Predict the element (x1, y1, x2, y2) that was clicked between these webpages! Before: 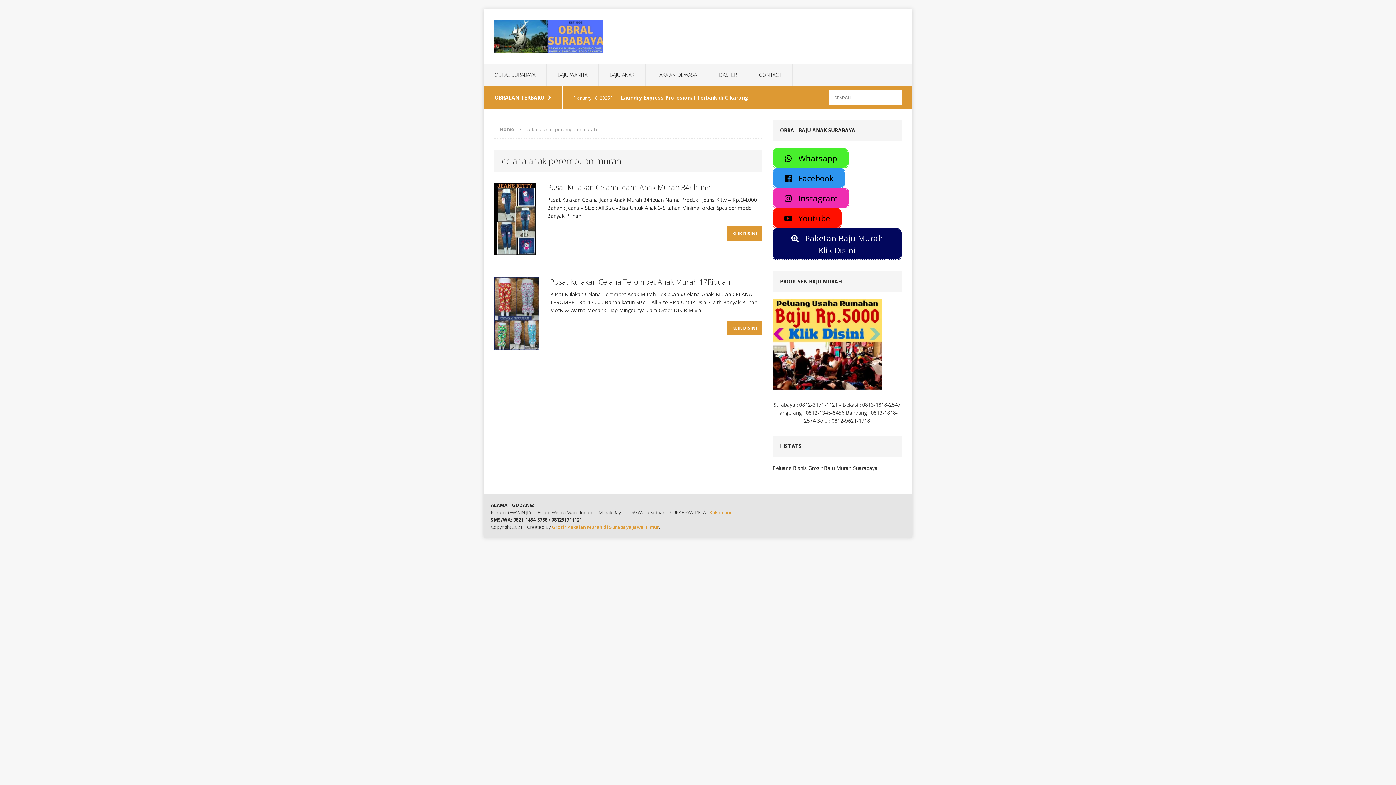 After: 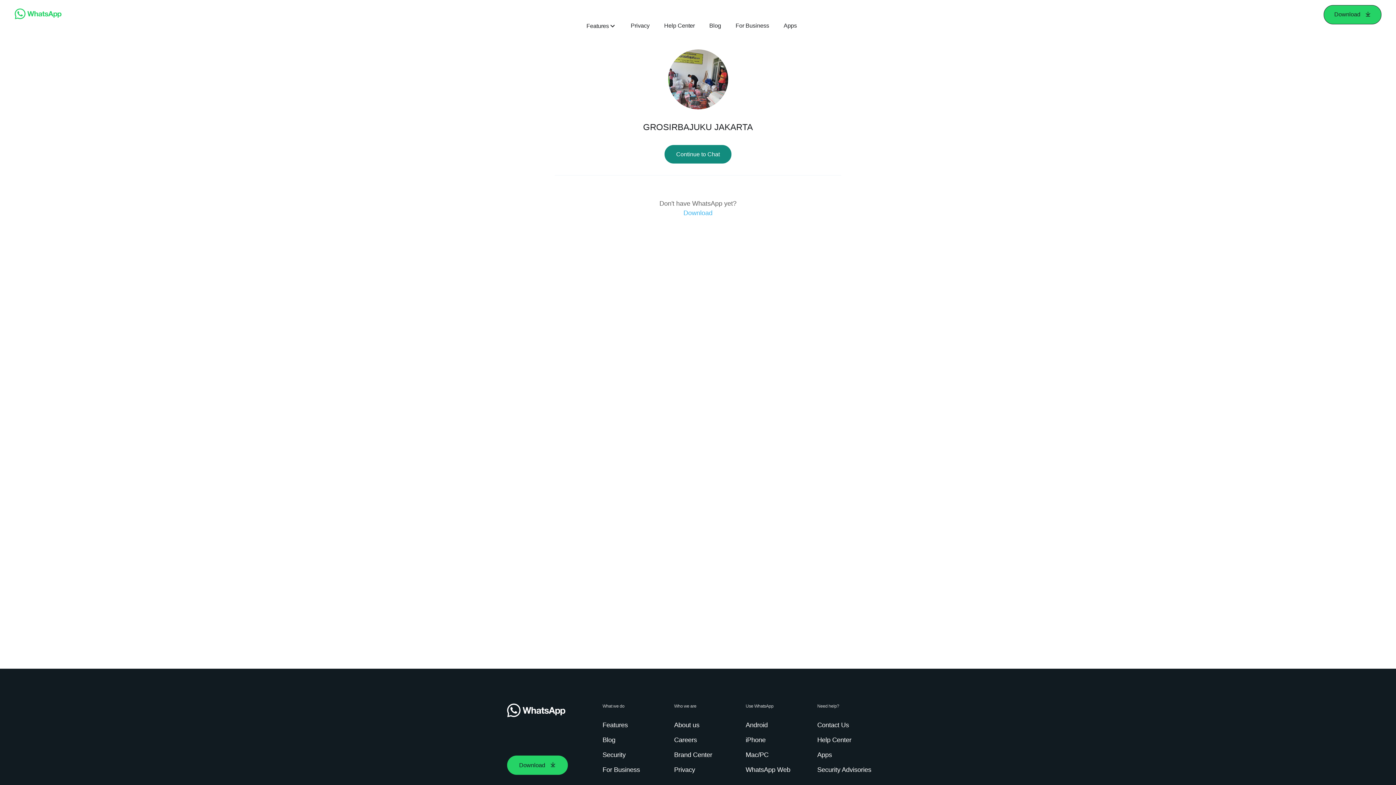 Action: bbox: (806, 409, 844, 416) label: 0812-1345-8456